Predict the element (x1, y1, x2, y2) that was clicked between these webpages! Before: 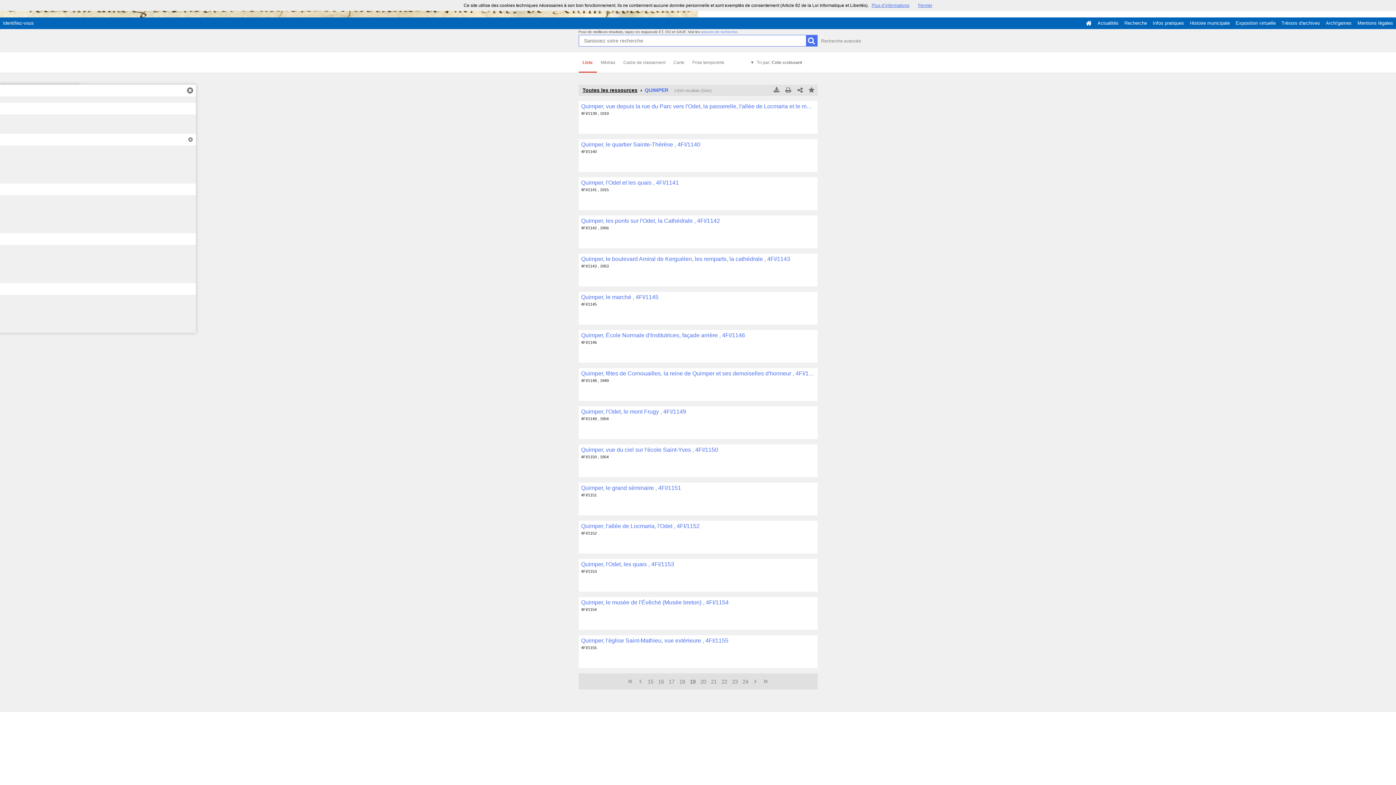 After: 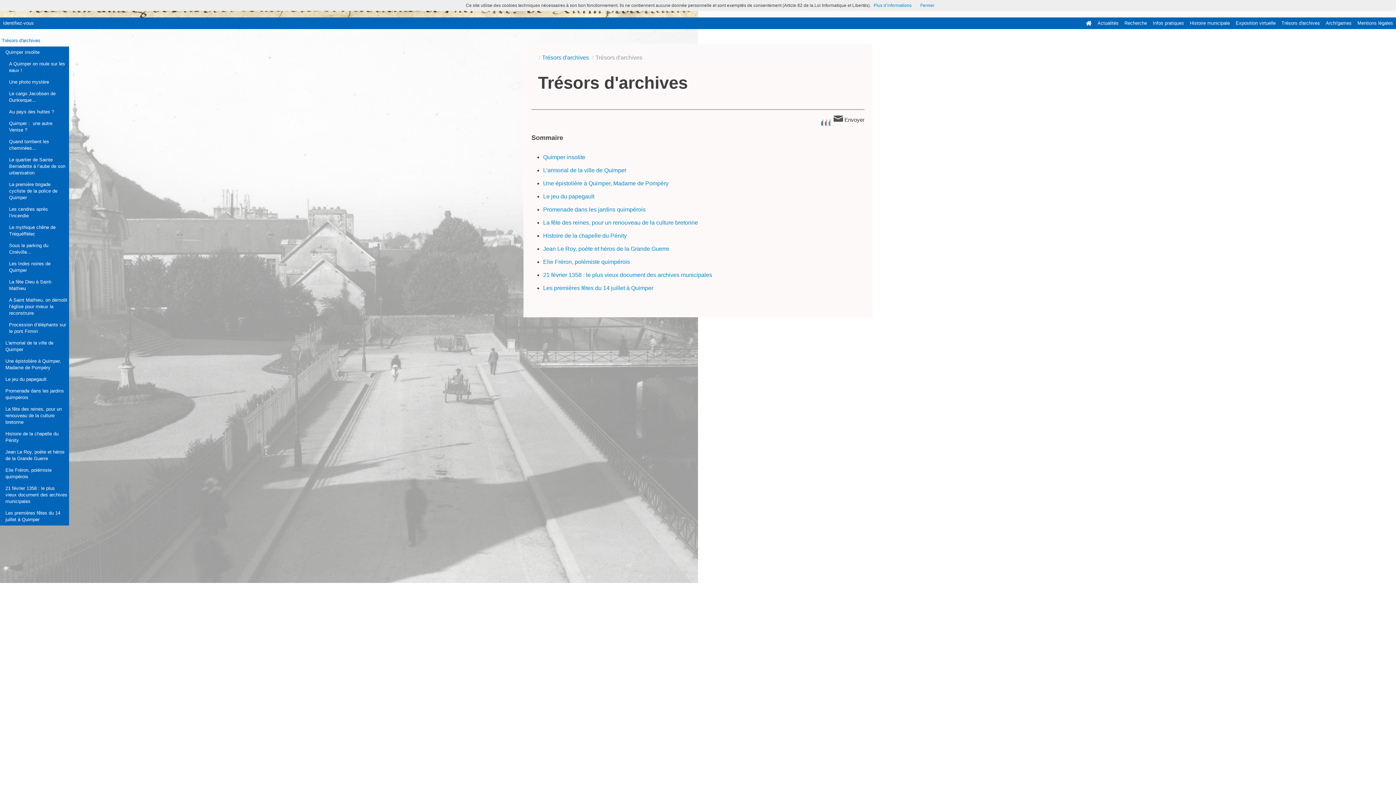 Action: label: Trésors d'archives bbox: (1278, 17, 1323, 29)